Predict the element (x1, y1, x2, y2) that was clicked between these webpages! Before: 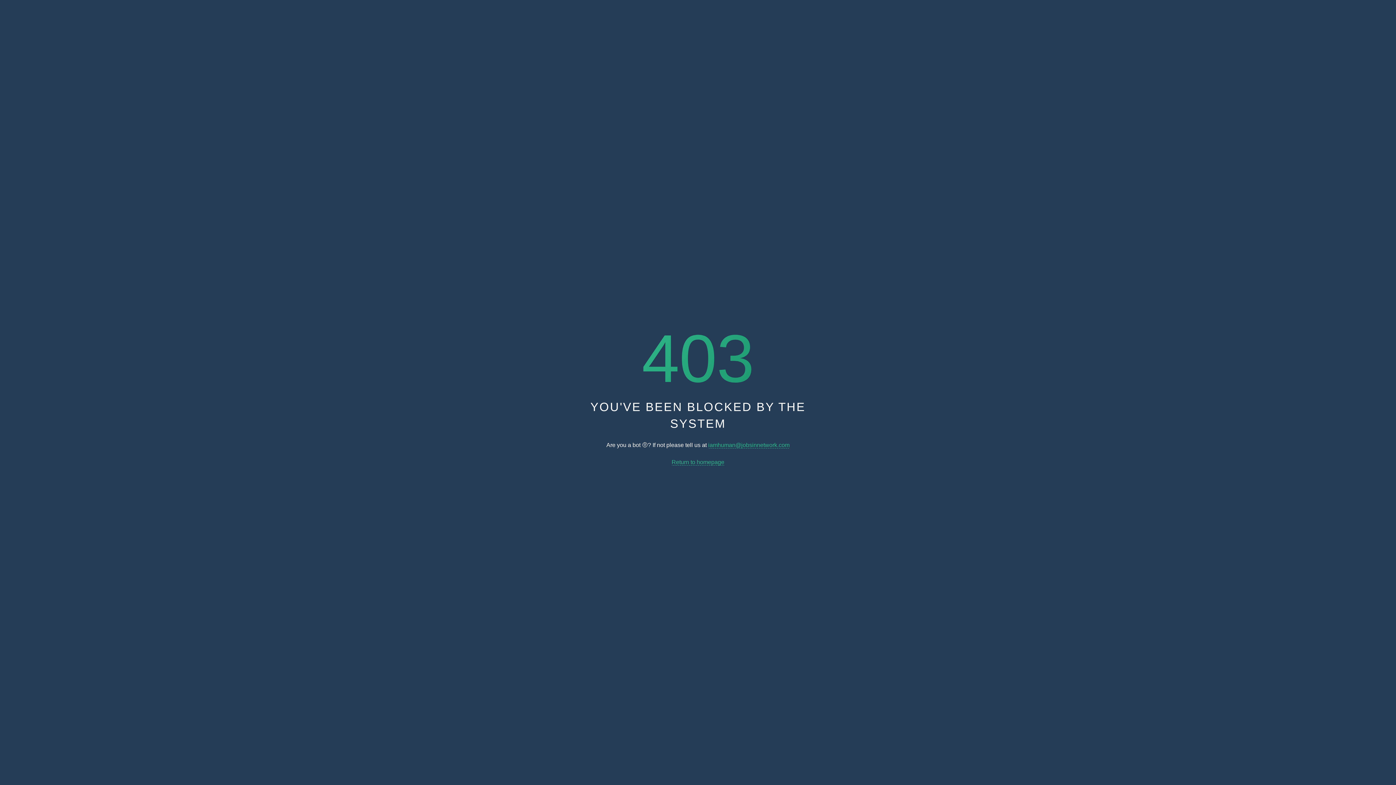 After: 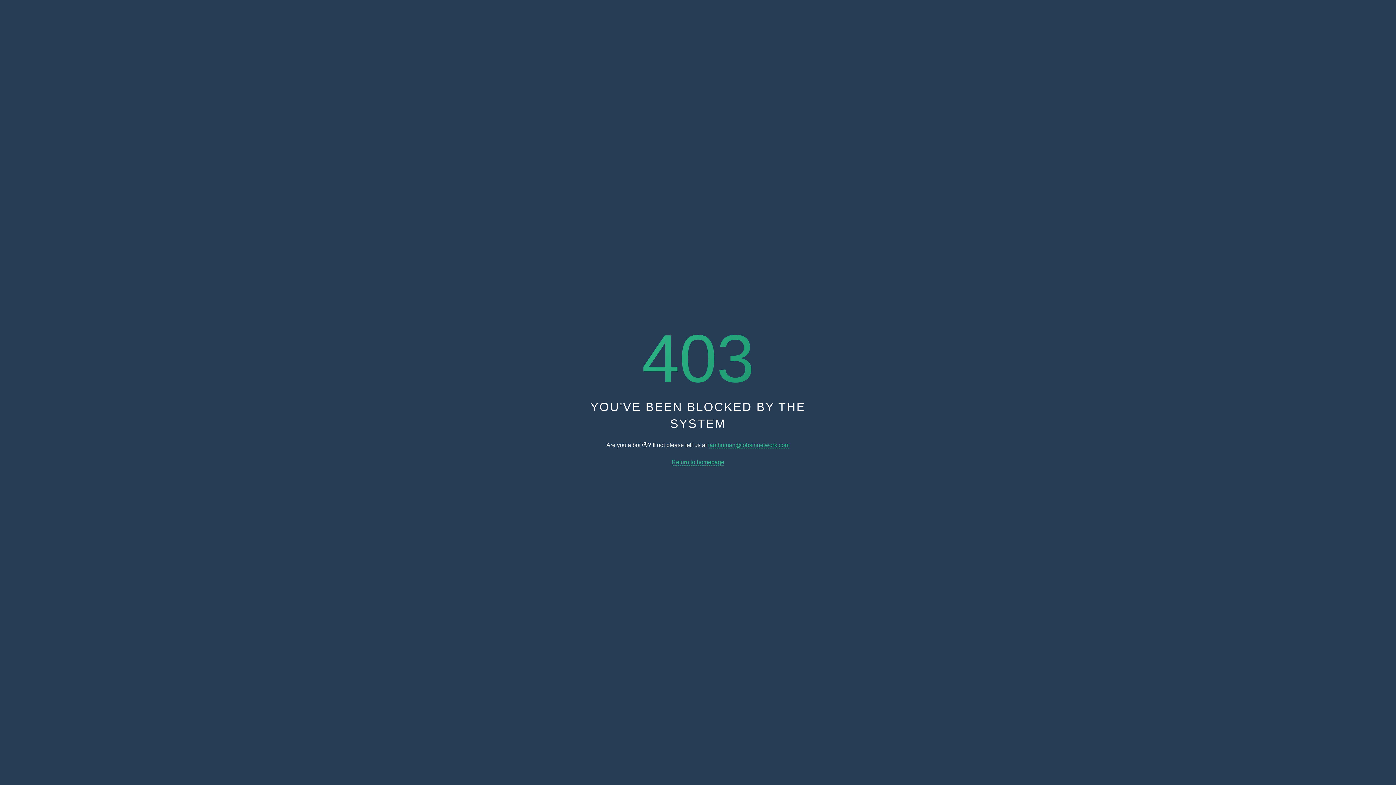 Action: label: Return to homepage bbox: (671, 459, 724, 465)